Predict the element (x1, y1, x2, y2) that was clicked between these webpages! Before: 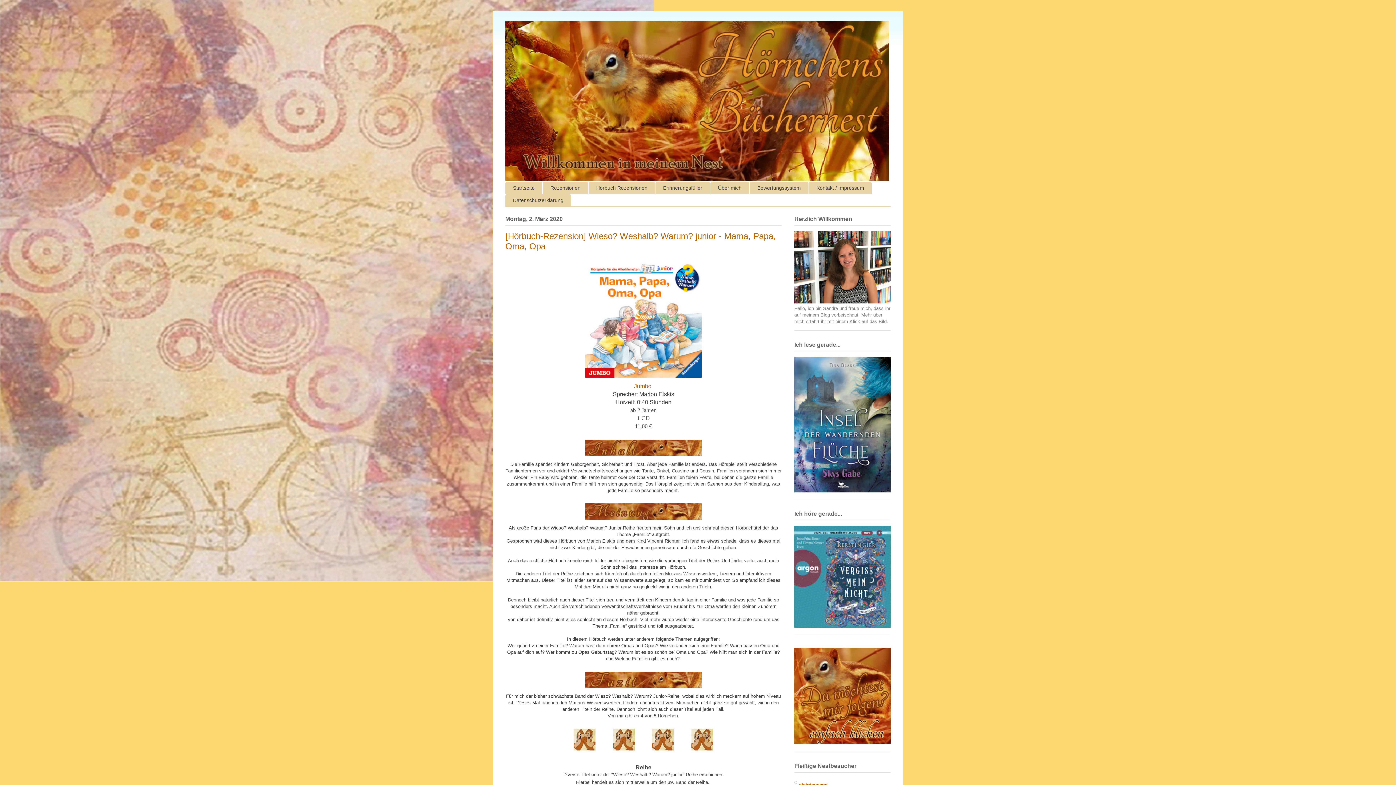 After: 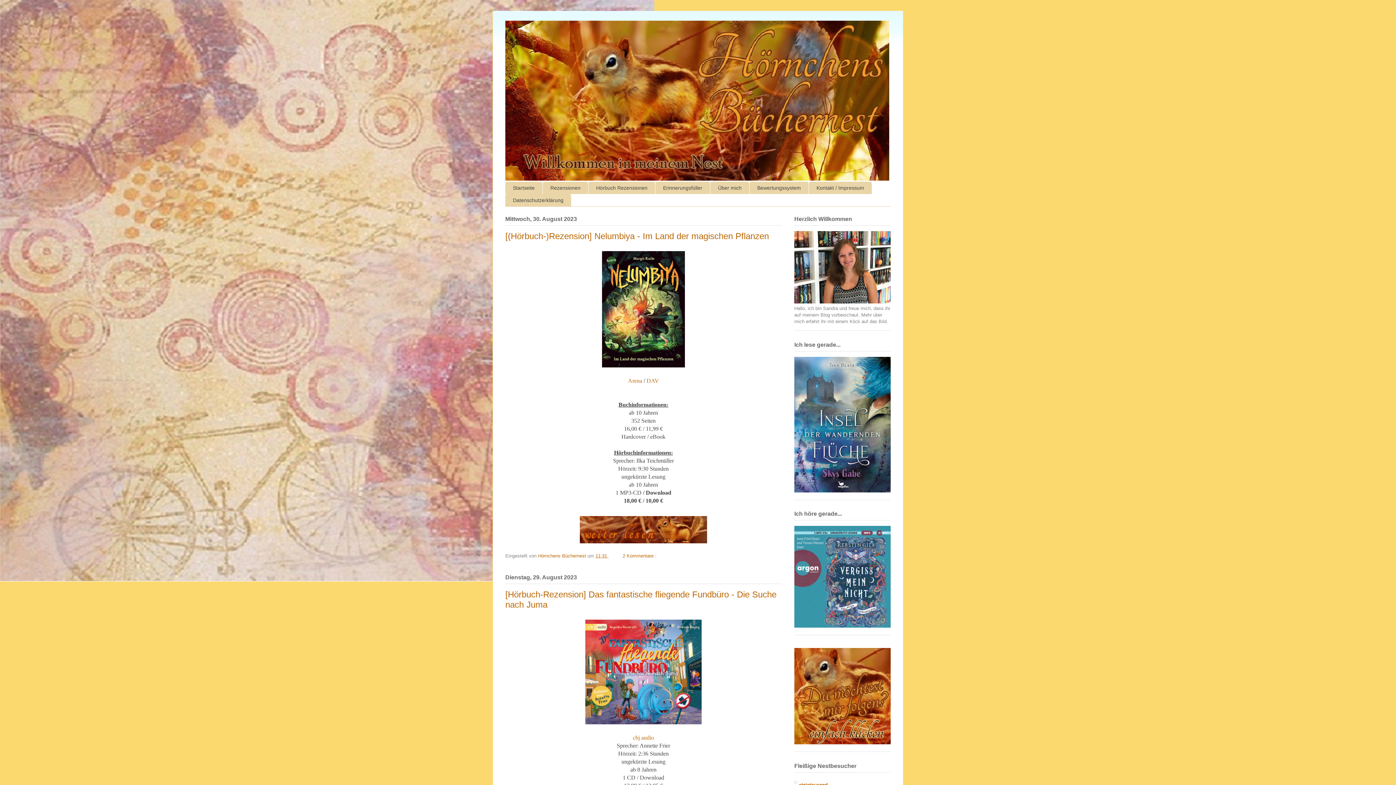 Action: label: Startseite bbox: (505, 181, 542, 194)